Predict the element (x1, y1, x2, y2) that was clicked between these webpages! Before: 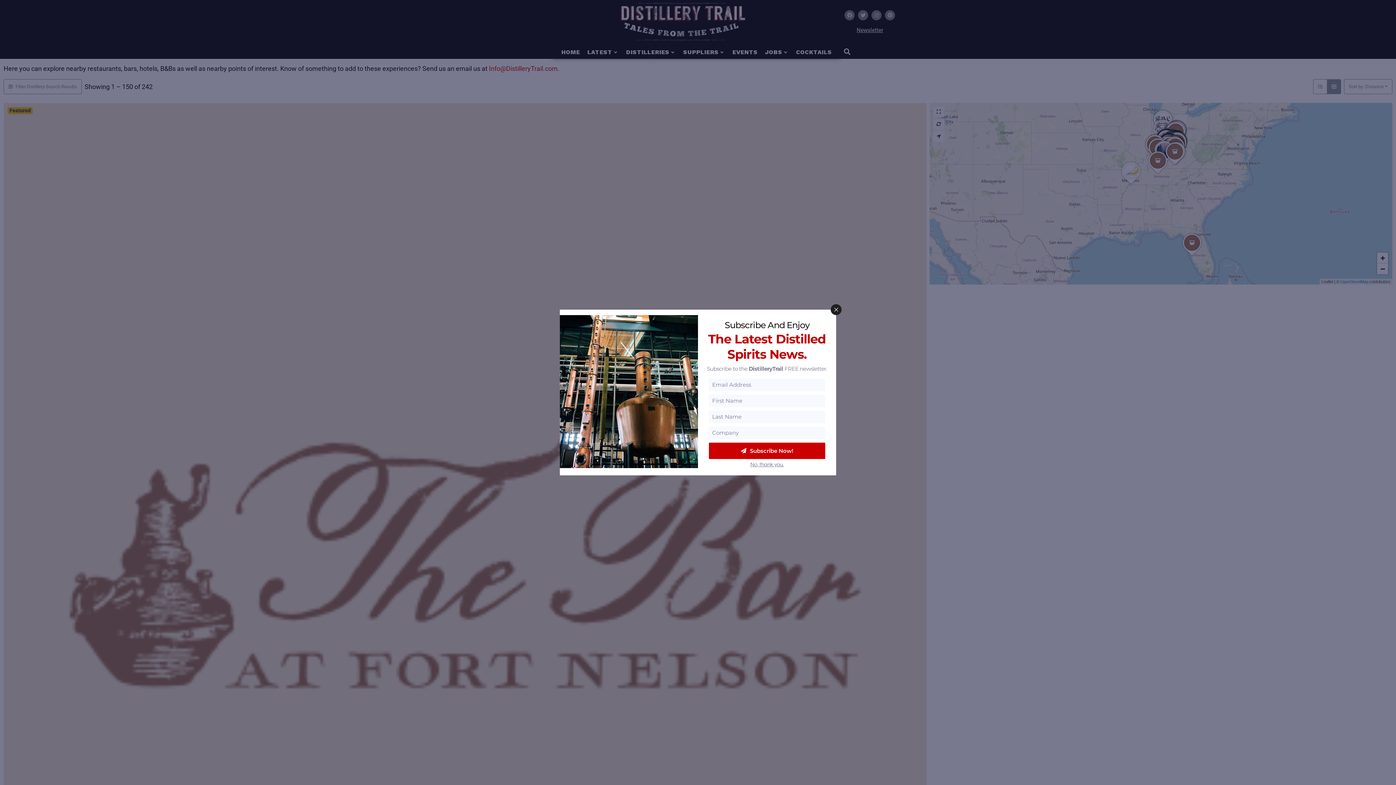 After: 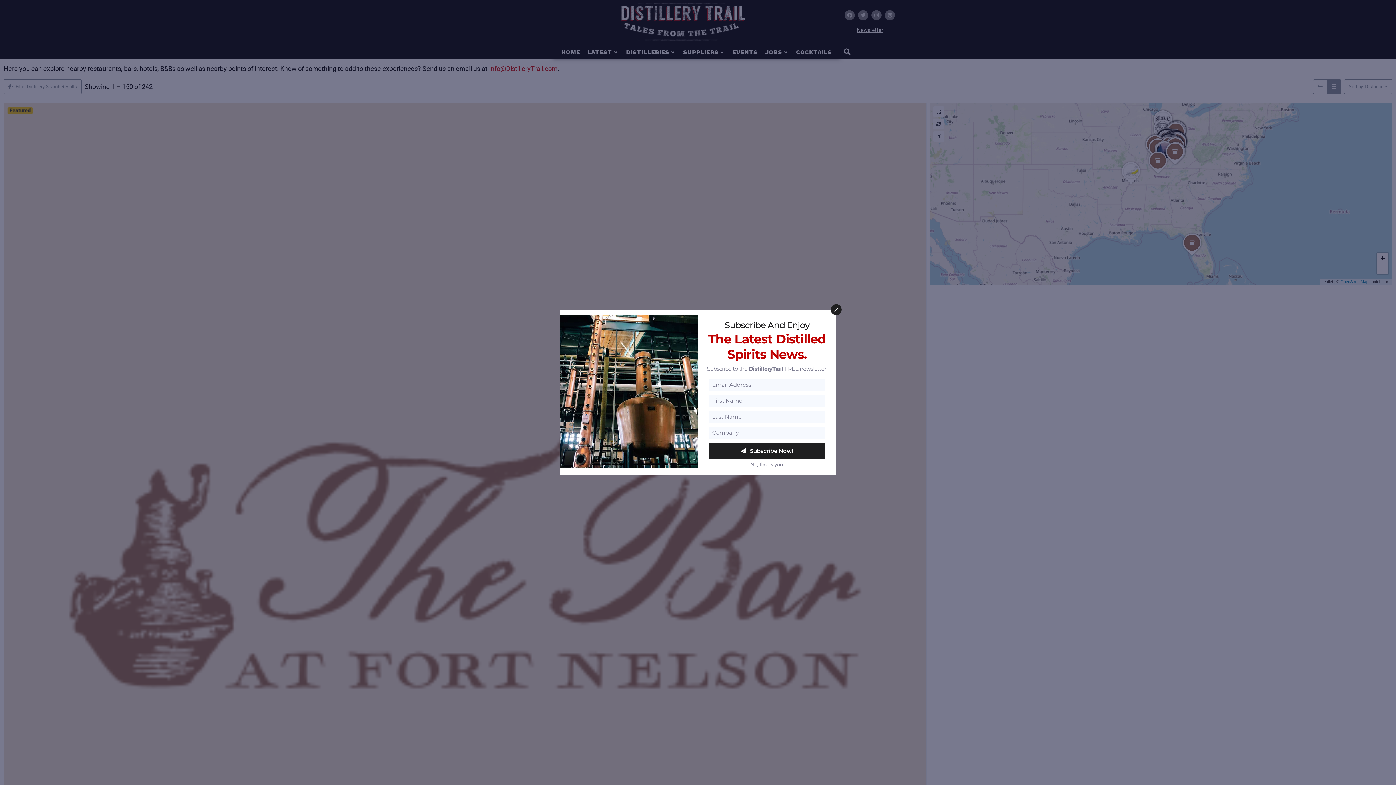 Action: bbox: (709, 442, 825, 459) label: Subscribe Now!